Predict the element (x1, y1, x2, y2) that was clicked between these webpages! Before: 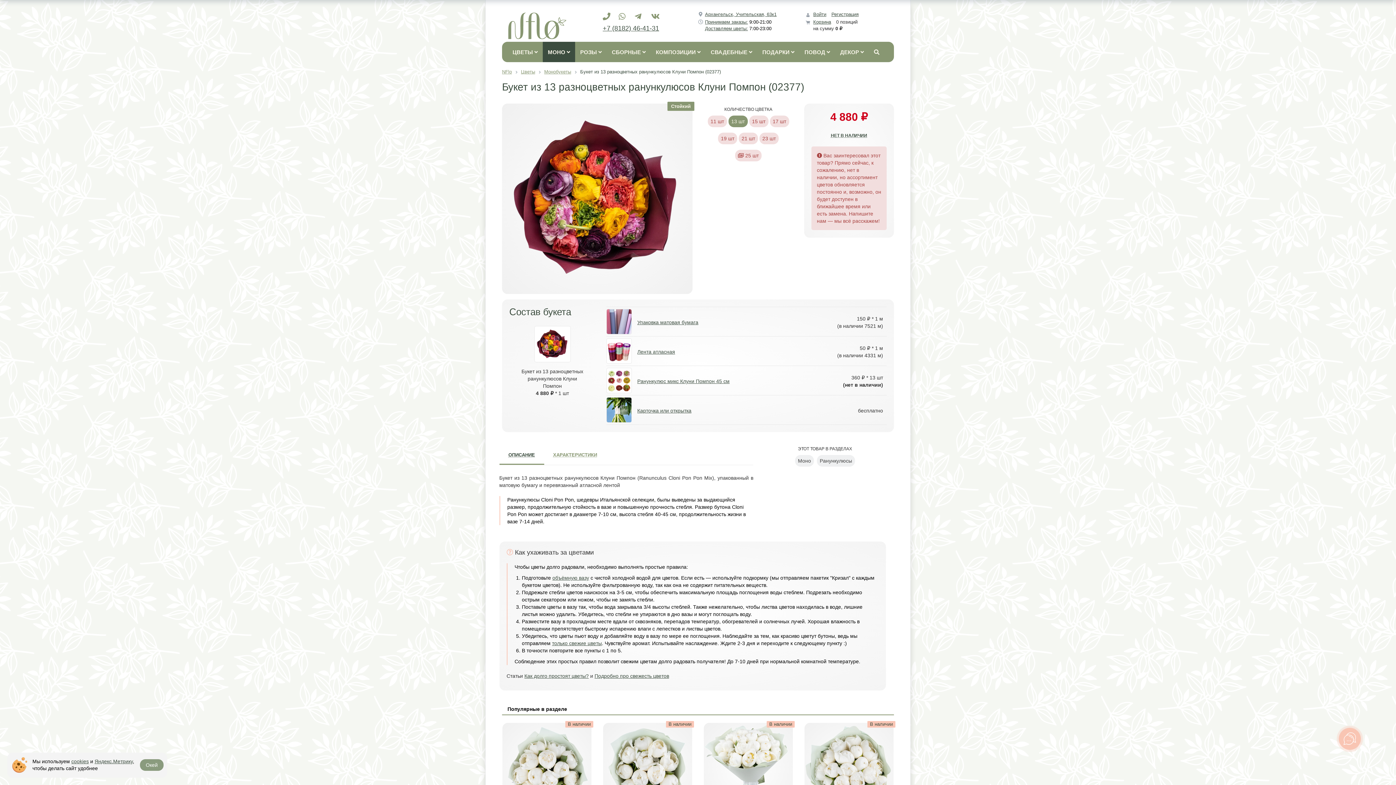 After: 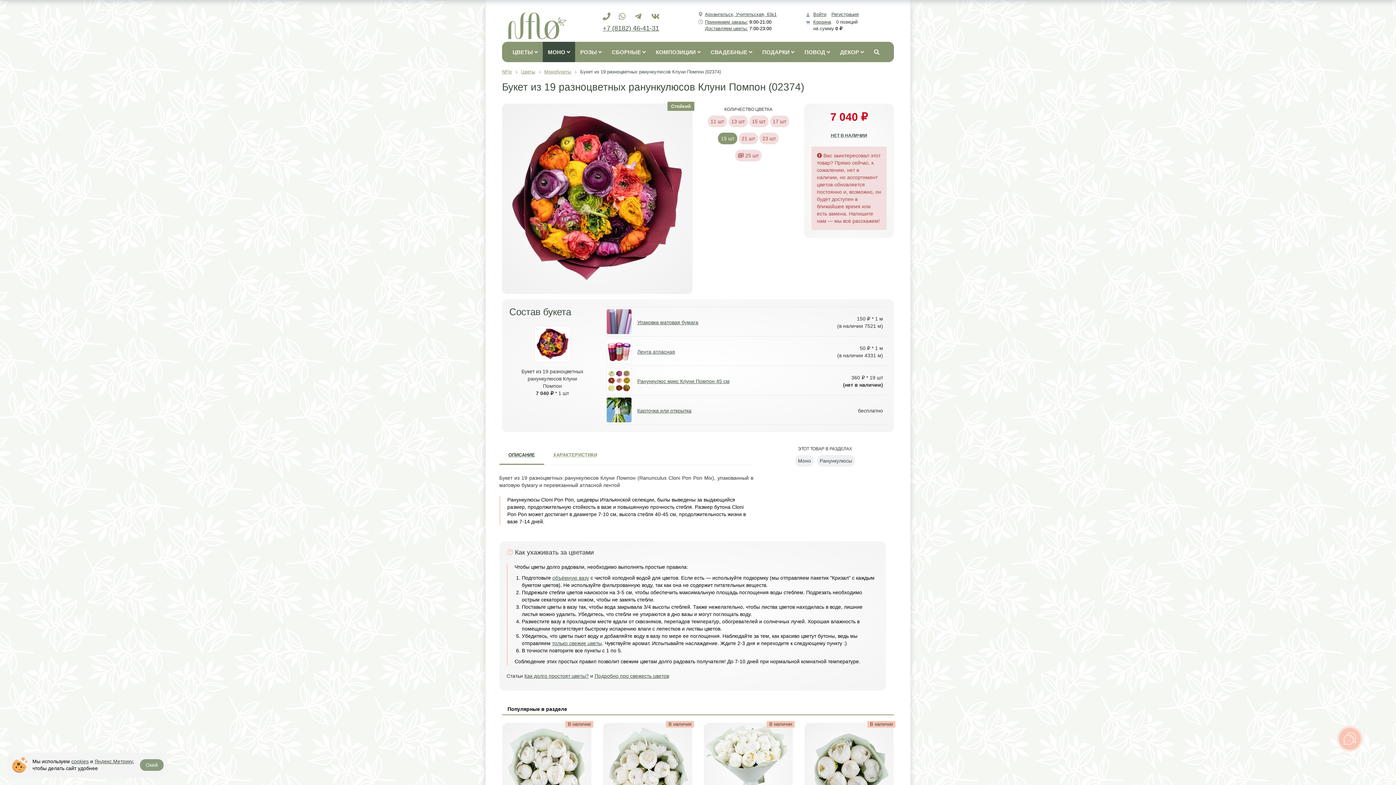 Action: bbox: (718, 132, 737, 144) label: 19 шт